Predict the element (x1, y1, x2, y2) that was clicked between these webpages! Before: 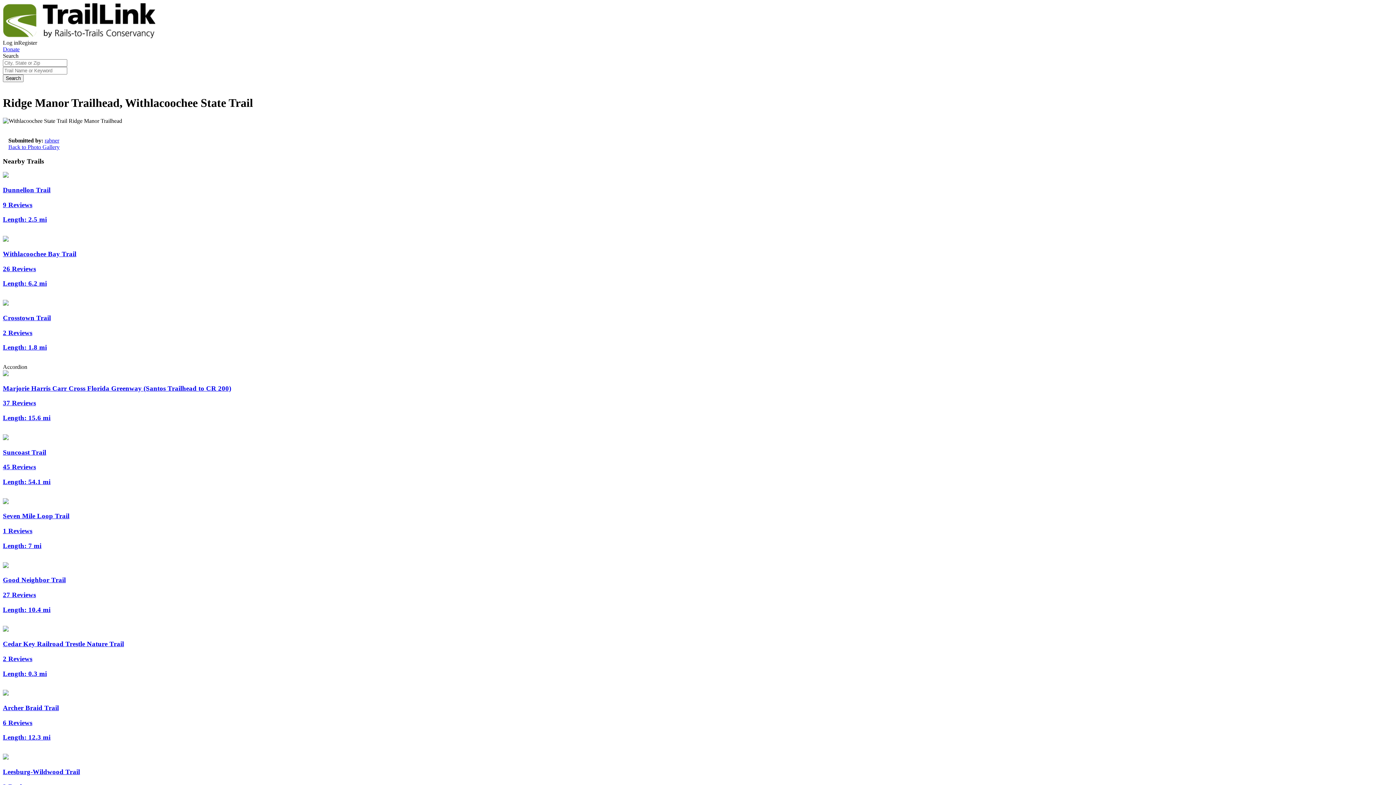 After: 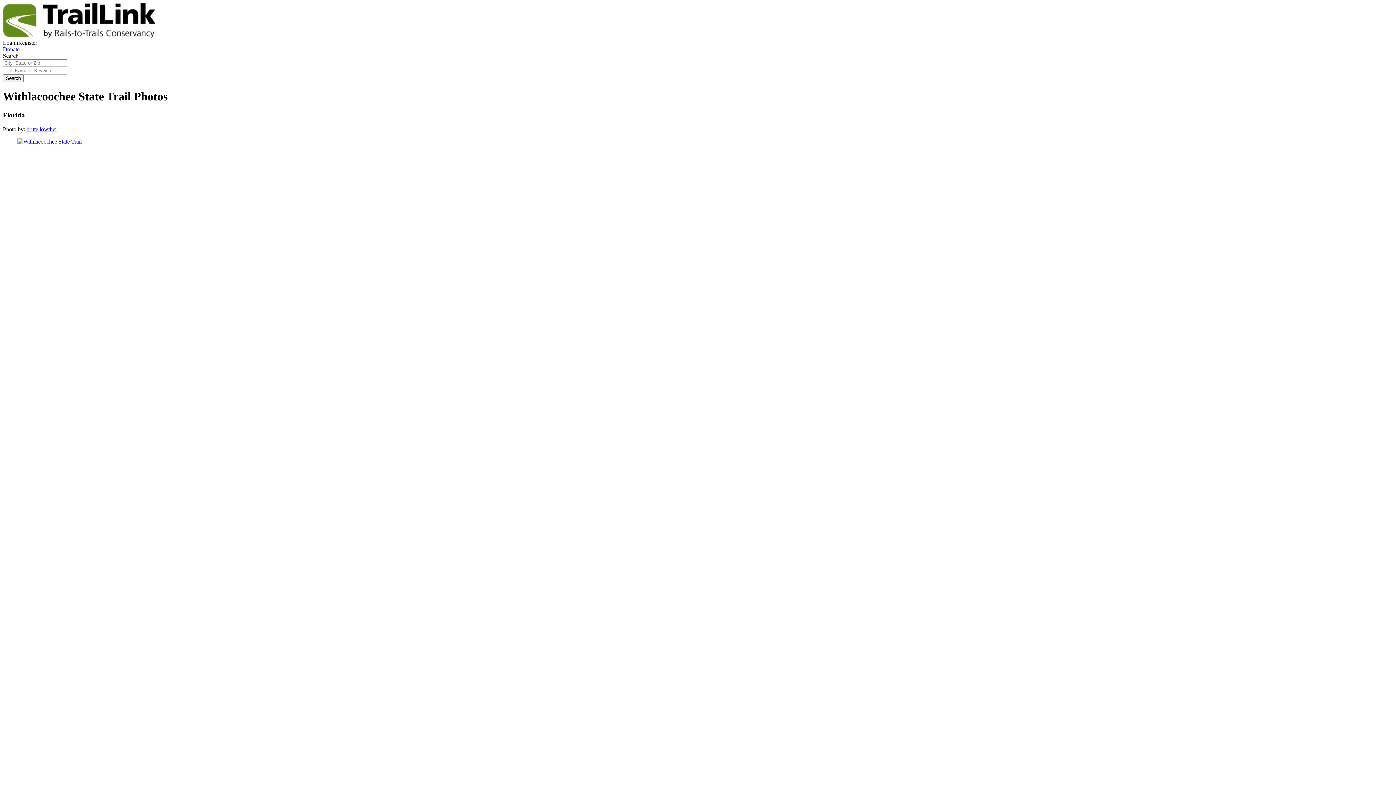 Action: bbox: (8, 143, 59, 150) label: Back to Photo Gallery